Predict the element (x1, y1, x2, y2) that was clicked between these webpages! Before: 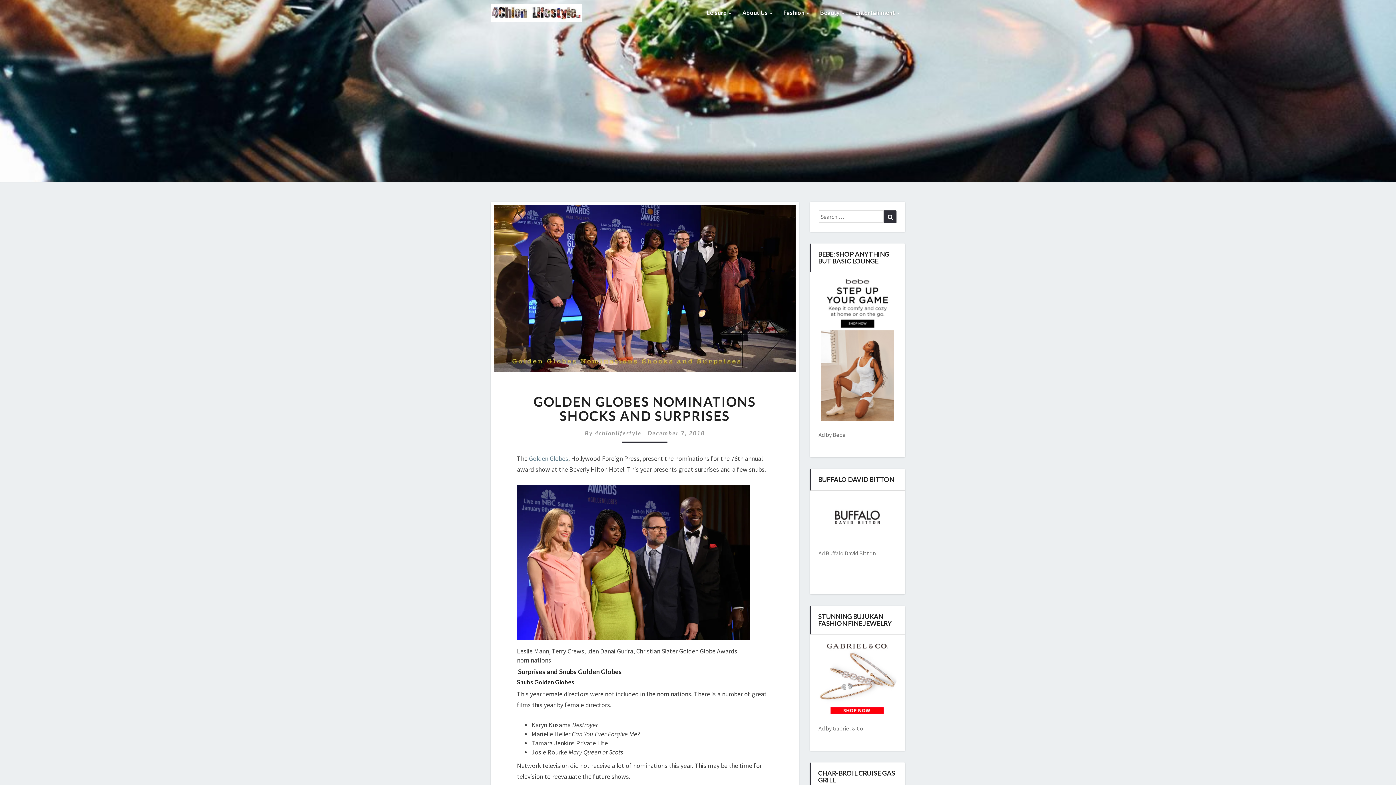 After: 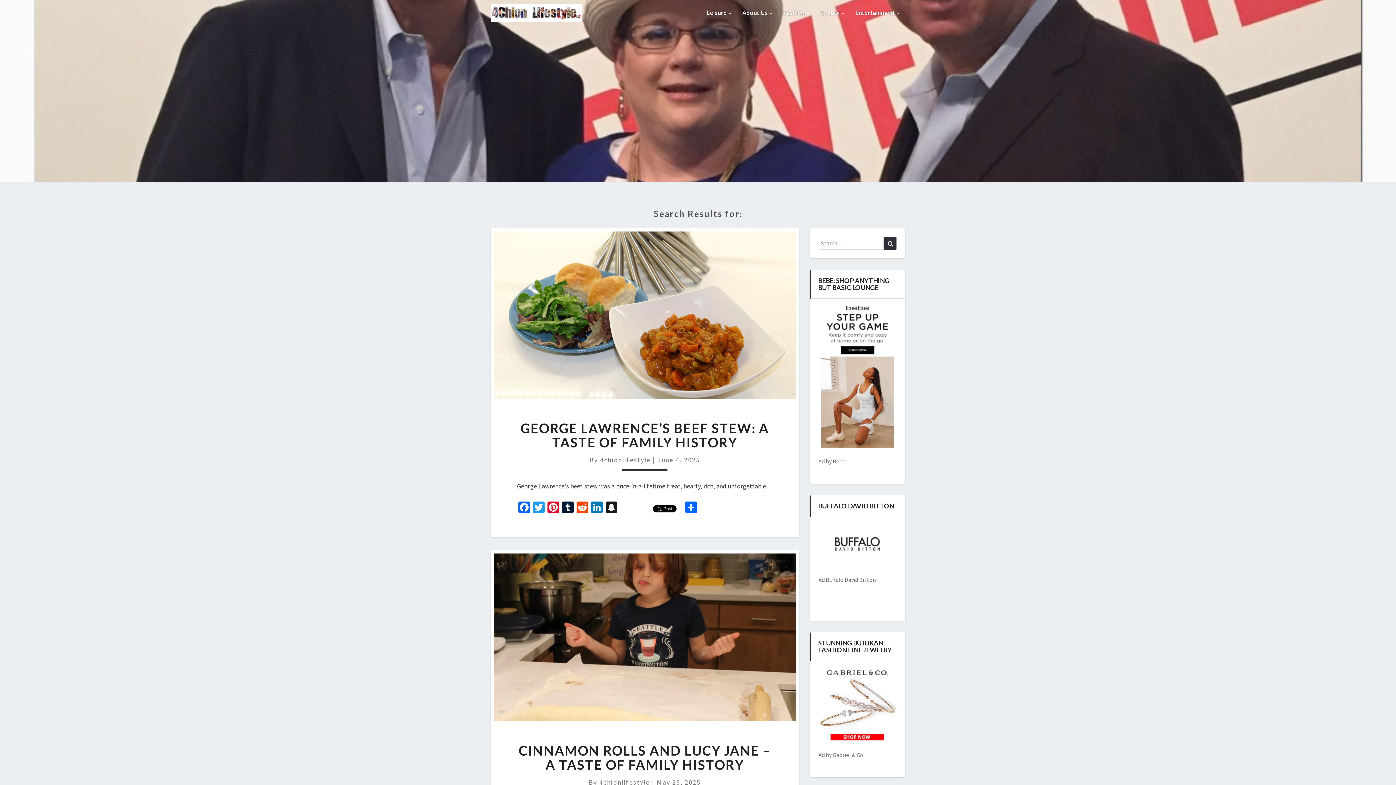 Action: label: Search bbox: (884, 210, 896, 223)